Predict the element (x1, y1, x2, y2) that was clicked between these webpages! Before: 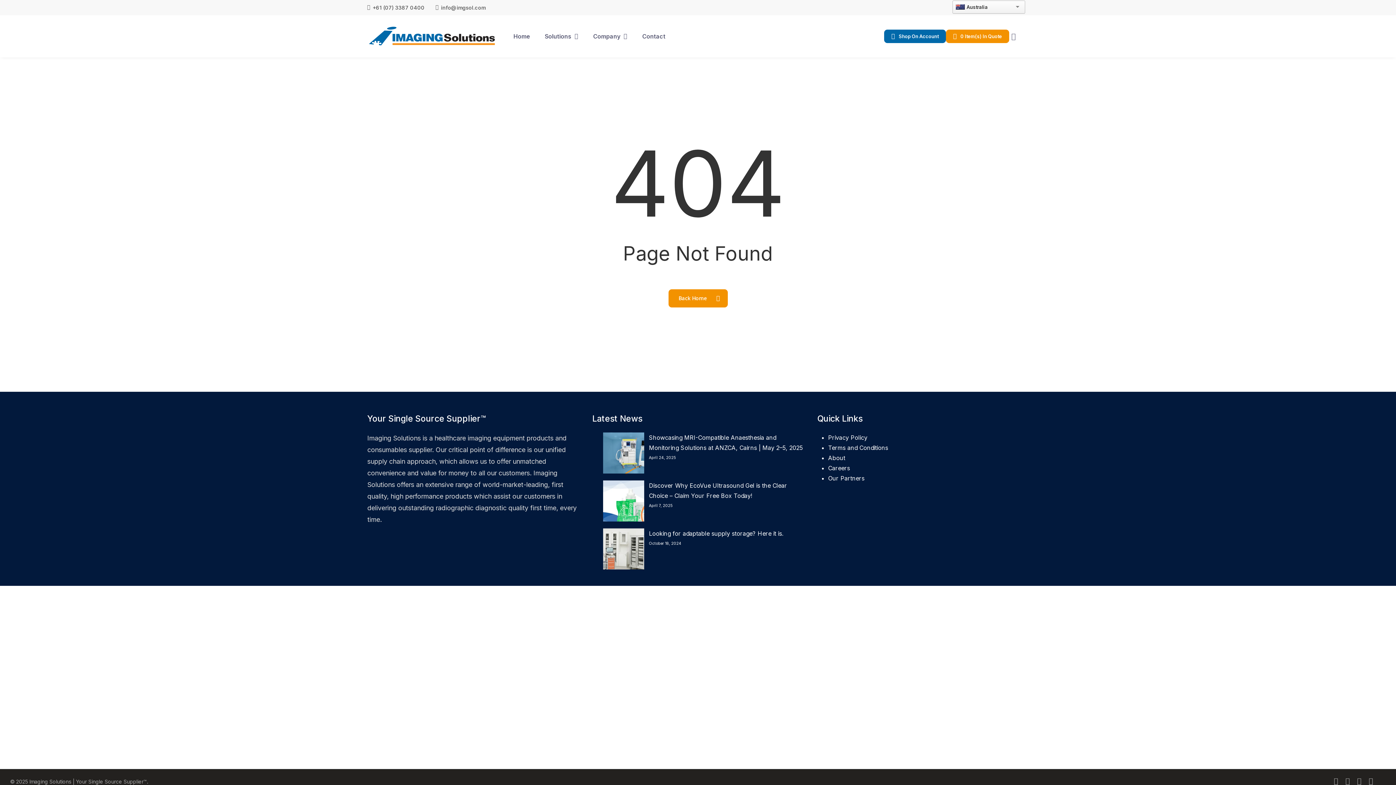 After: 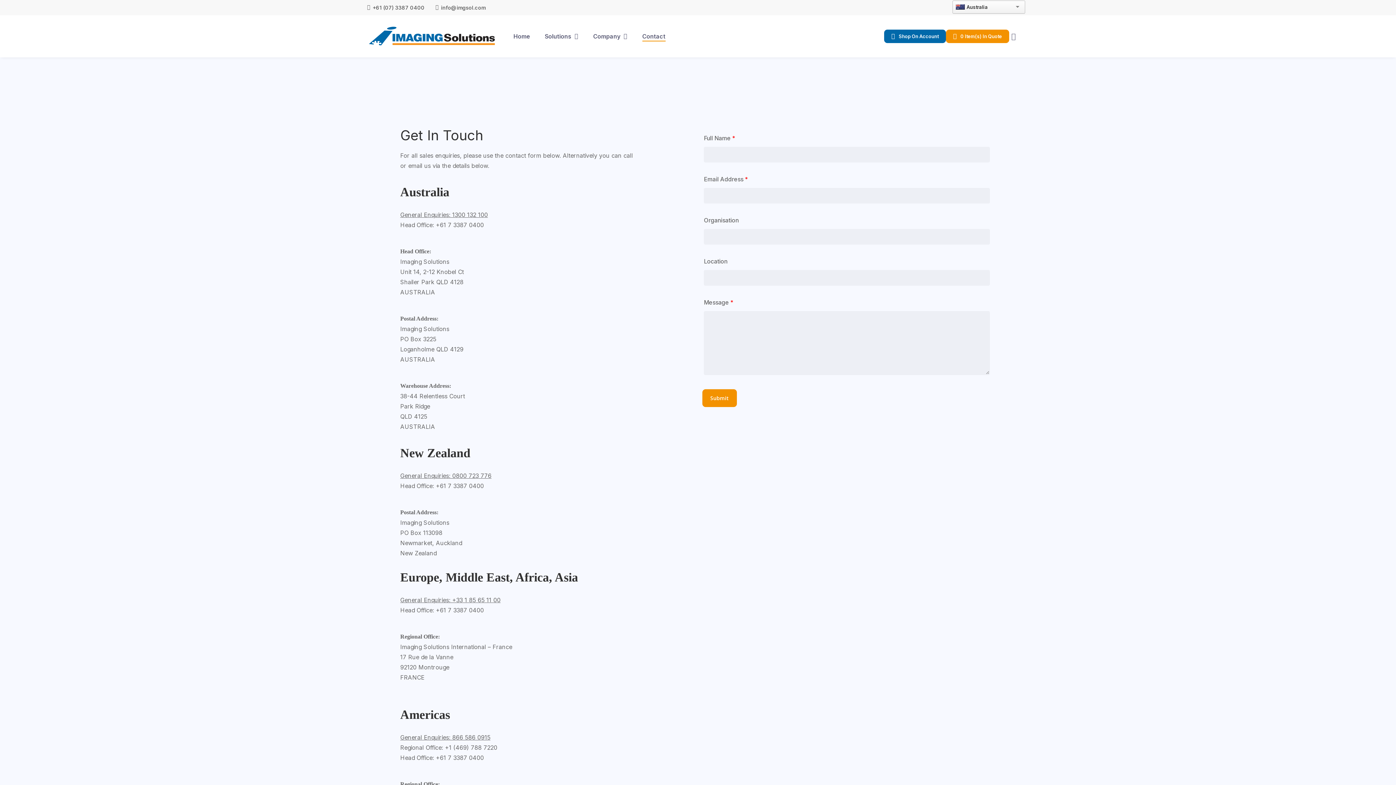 Action: label: phone bbox: (1357, 777, 1361, 785)